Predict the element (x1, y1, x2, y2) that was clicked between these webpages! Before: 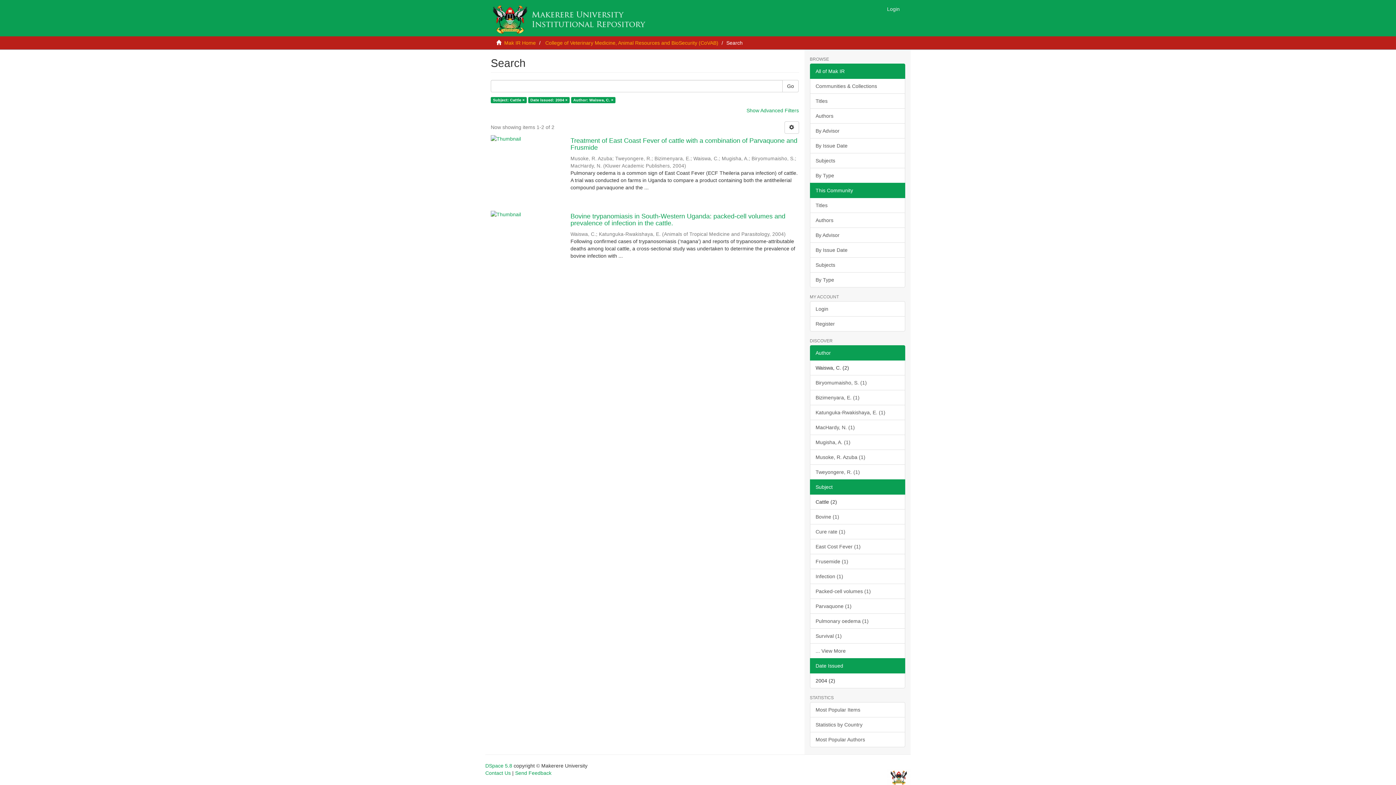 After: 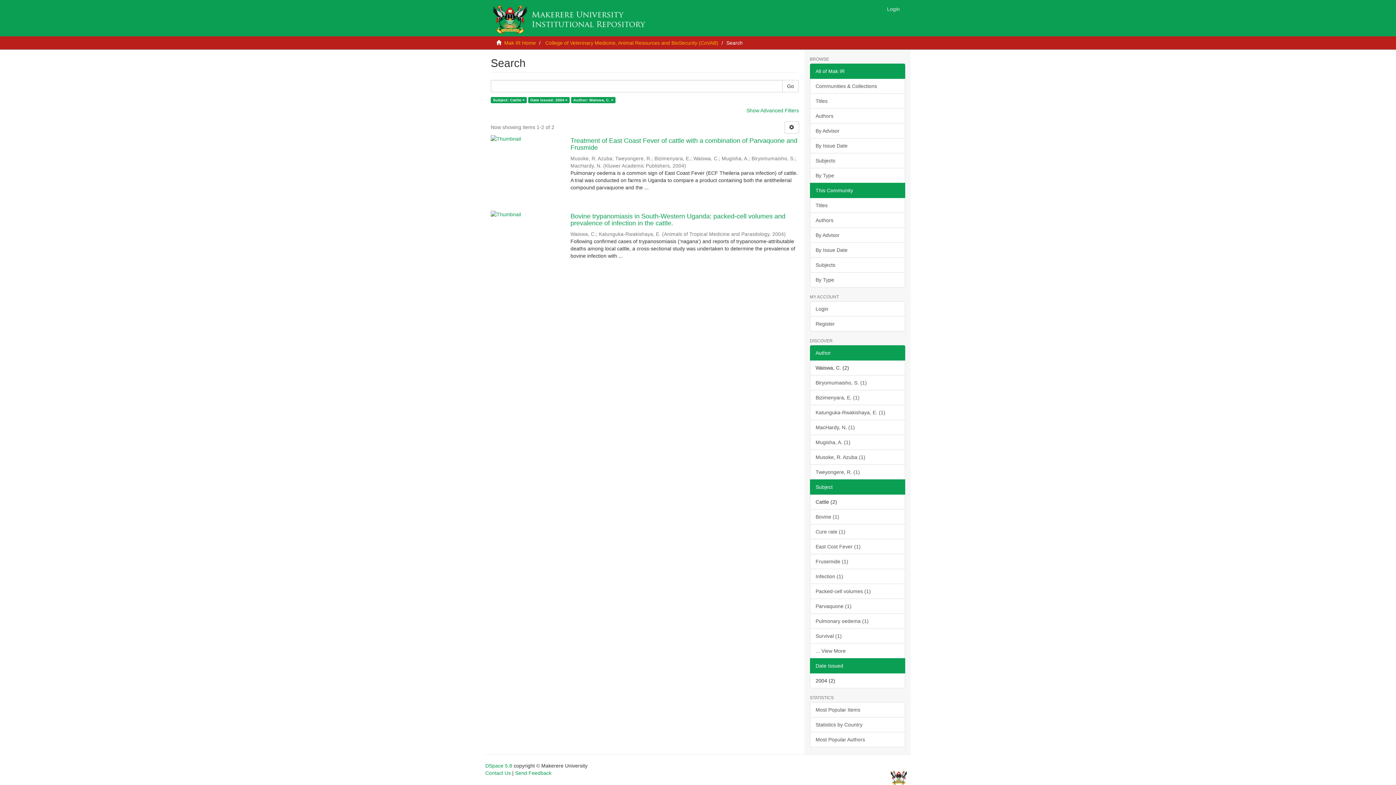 Action: bbox: (810, 658, 905, 673) label: Date Issued